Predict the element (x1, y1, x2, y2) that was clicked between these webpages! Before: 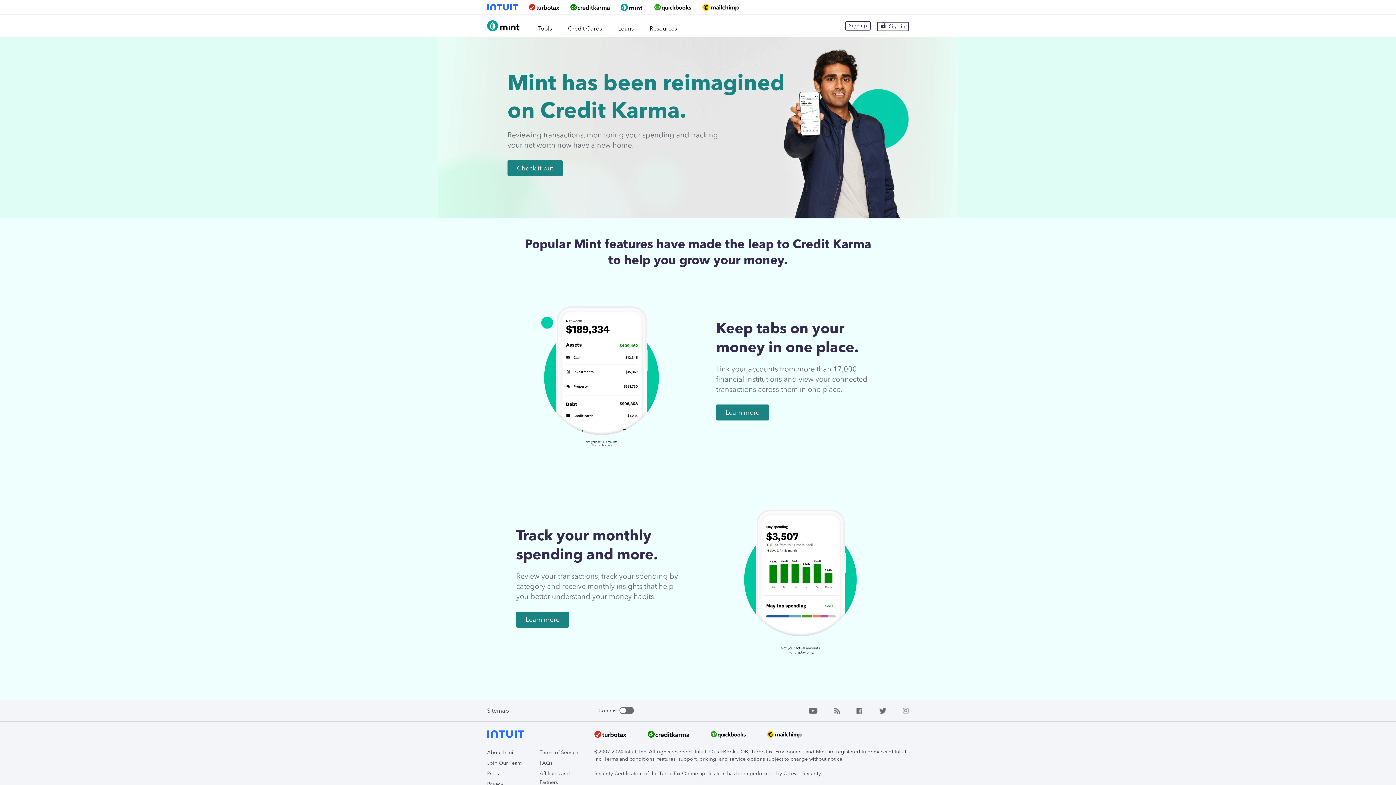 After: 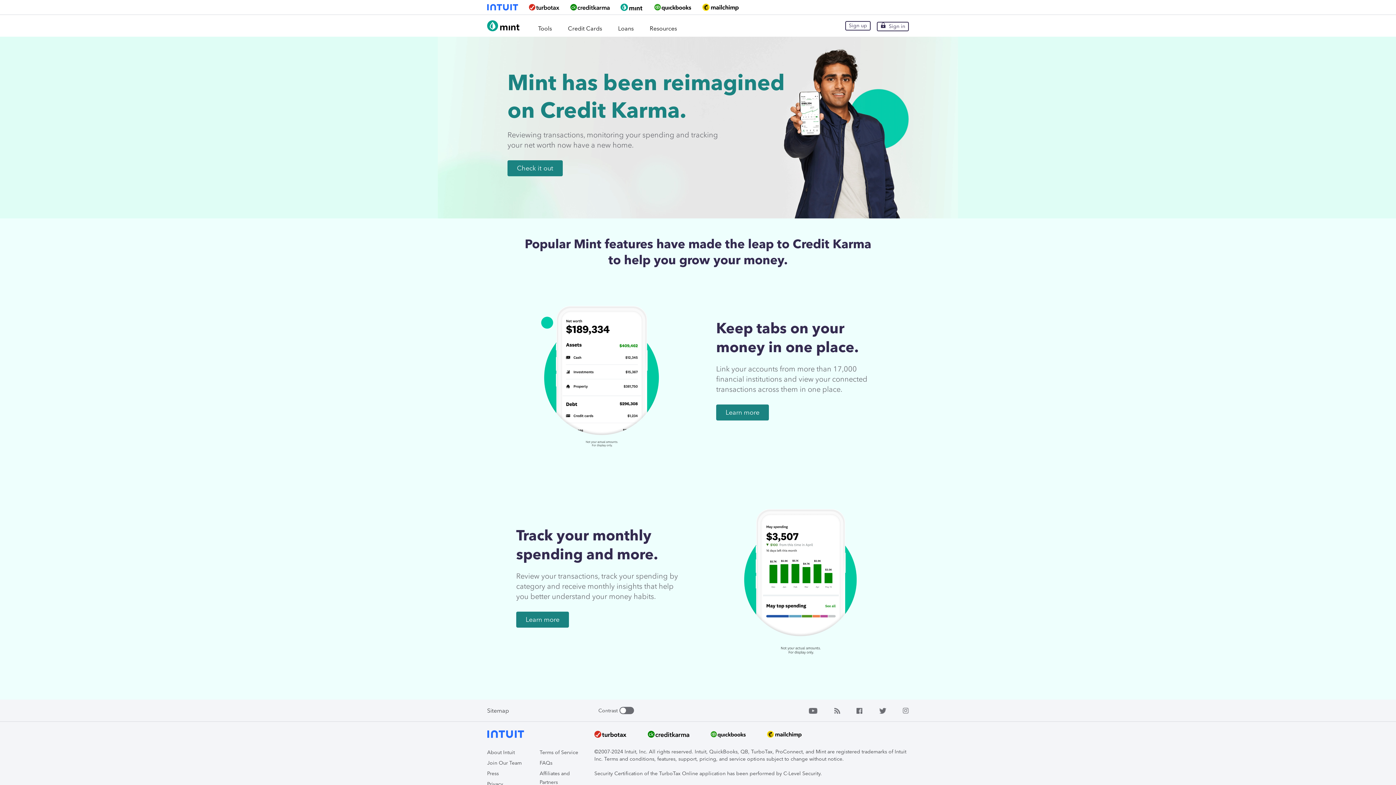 Action: bbox: (570, 4, 609, 10)